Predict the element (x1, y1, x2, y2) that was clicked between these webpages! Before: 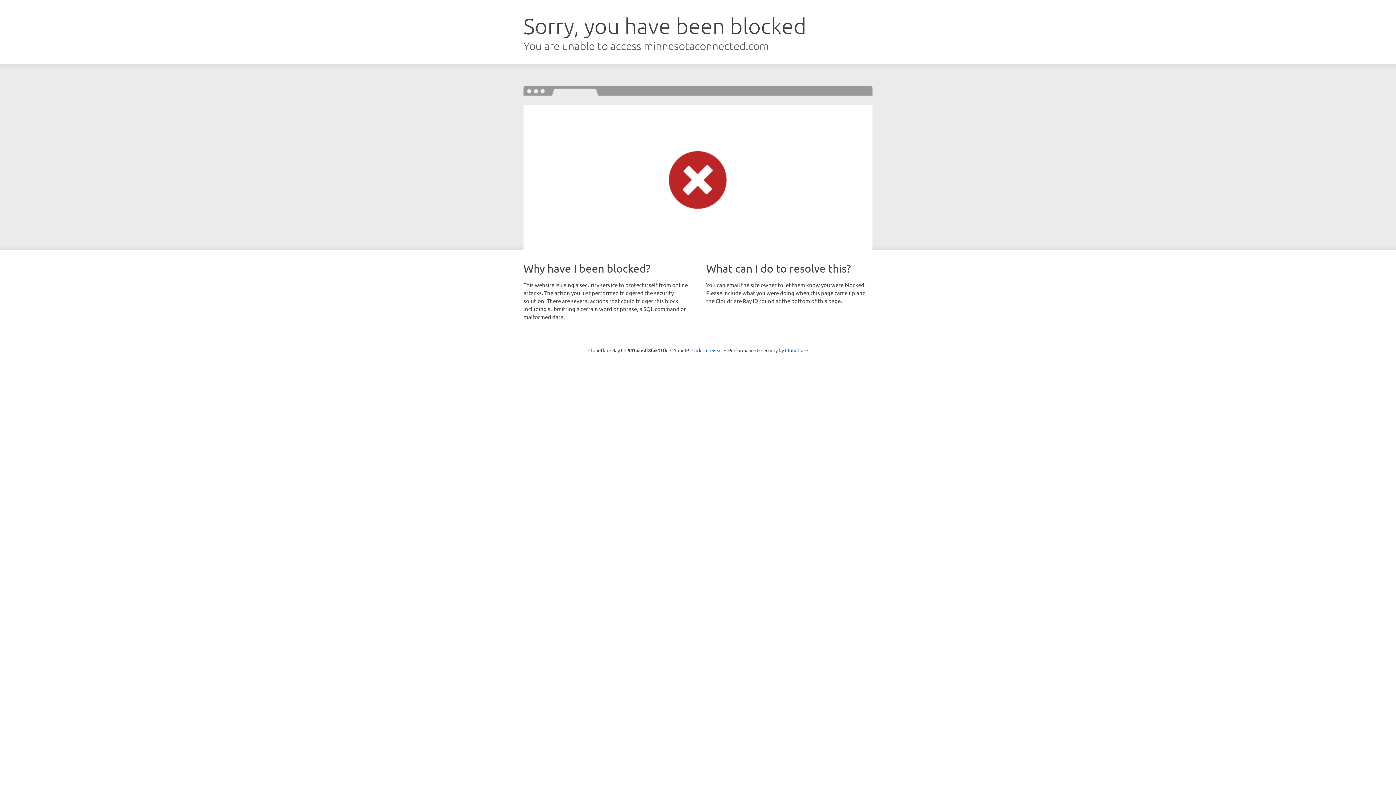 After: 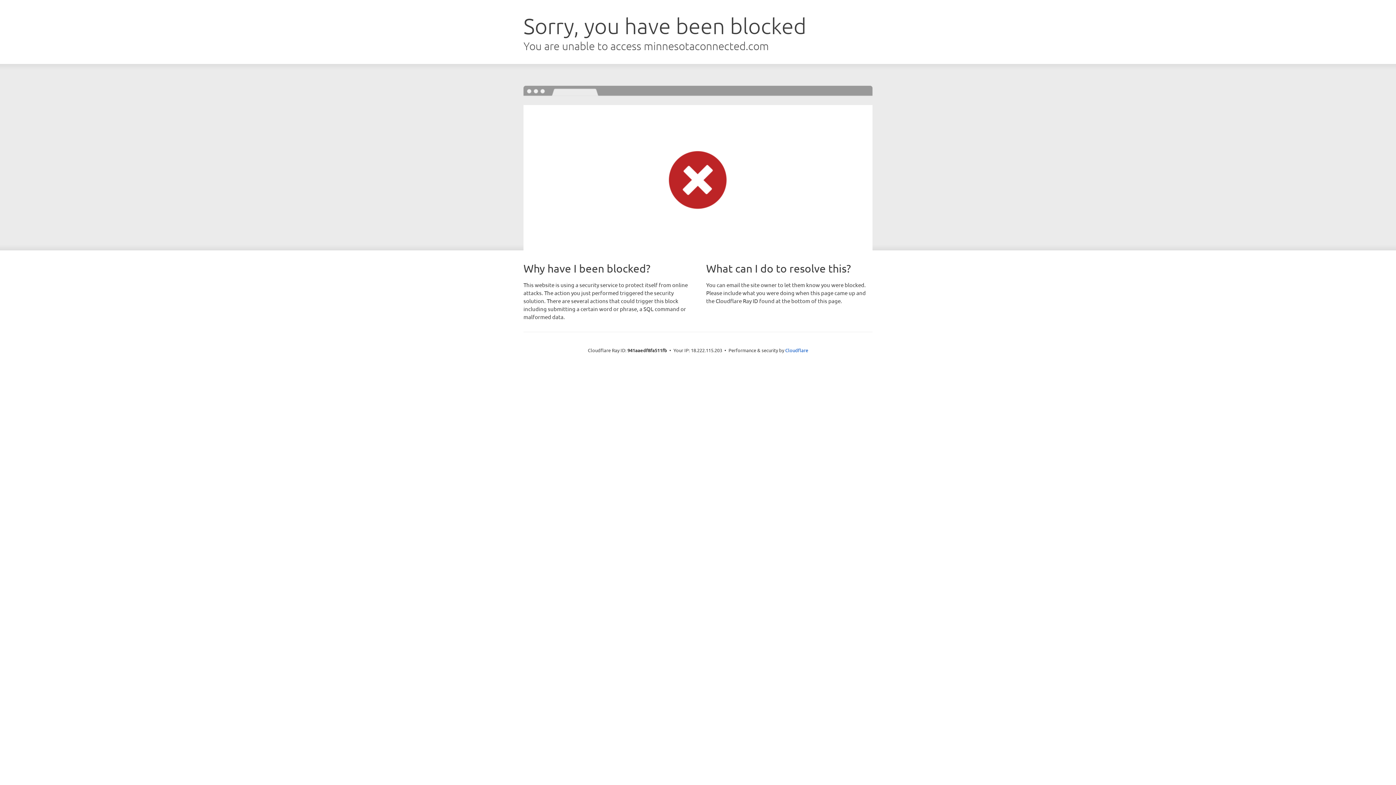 Action: label: Click to reveal bbox: (691, 346, 722, 353)